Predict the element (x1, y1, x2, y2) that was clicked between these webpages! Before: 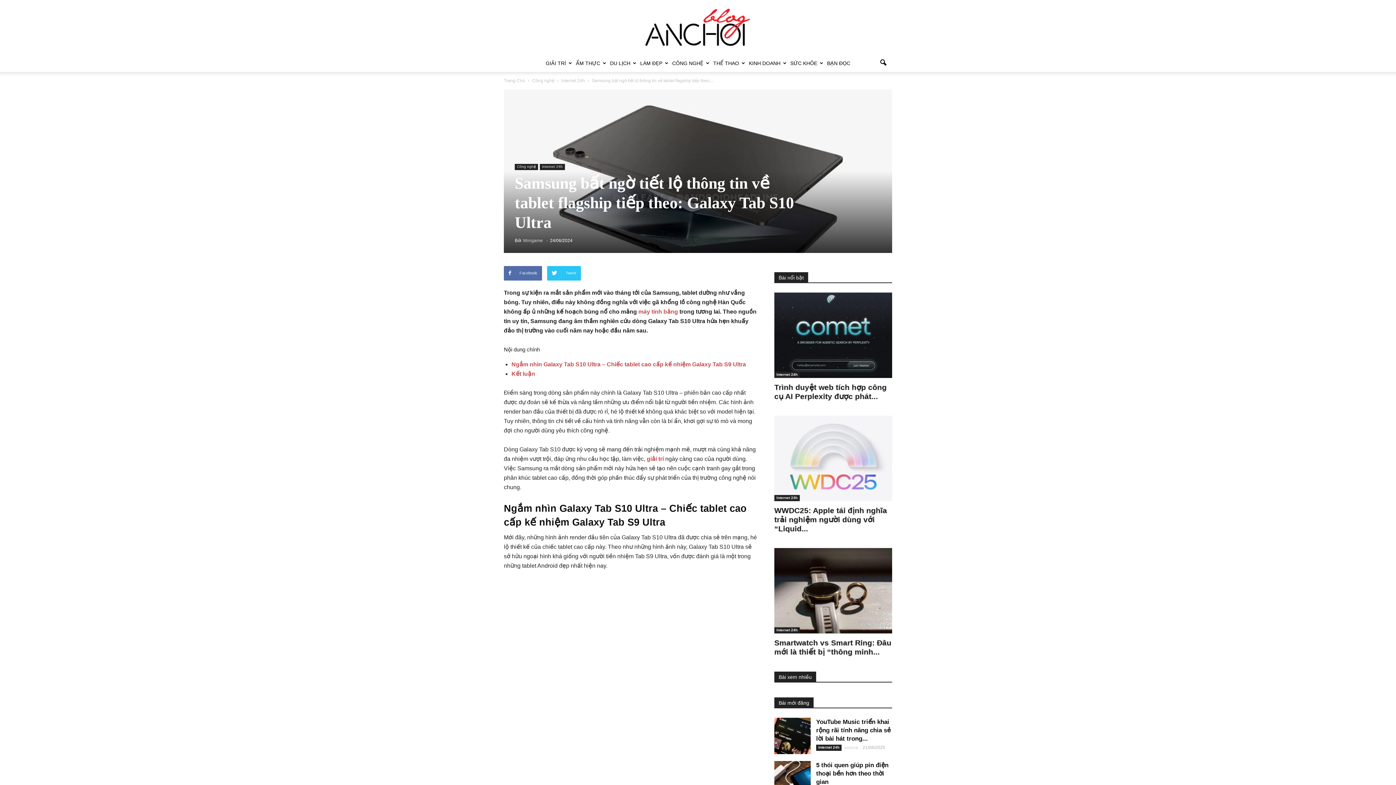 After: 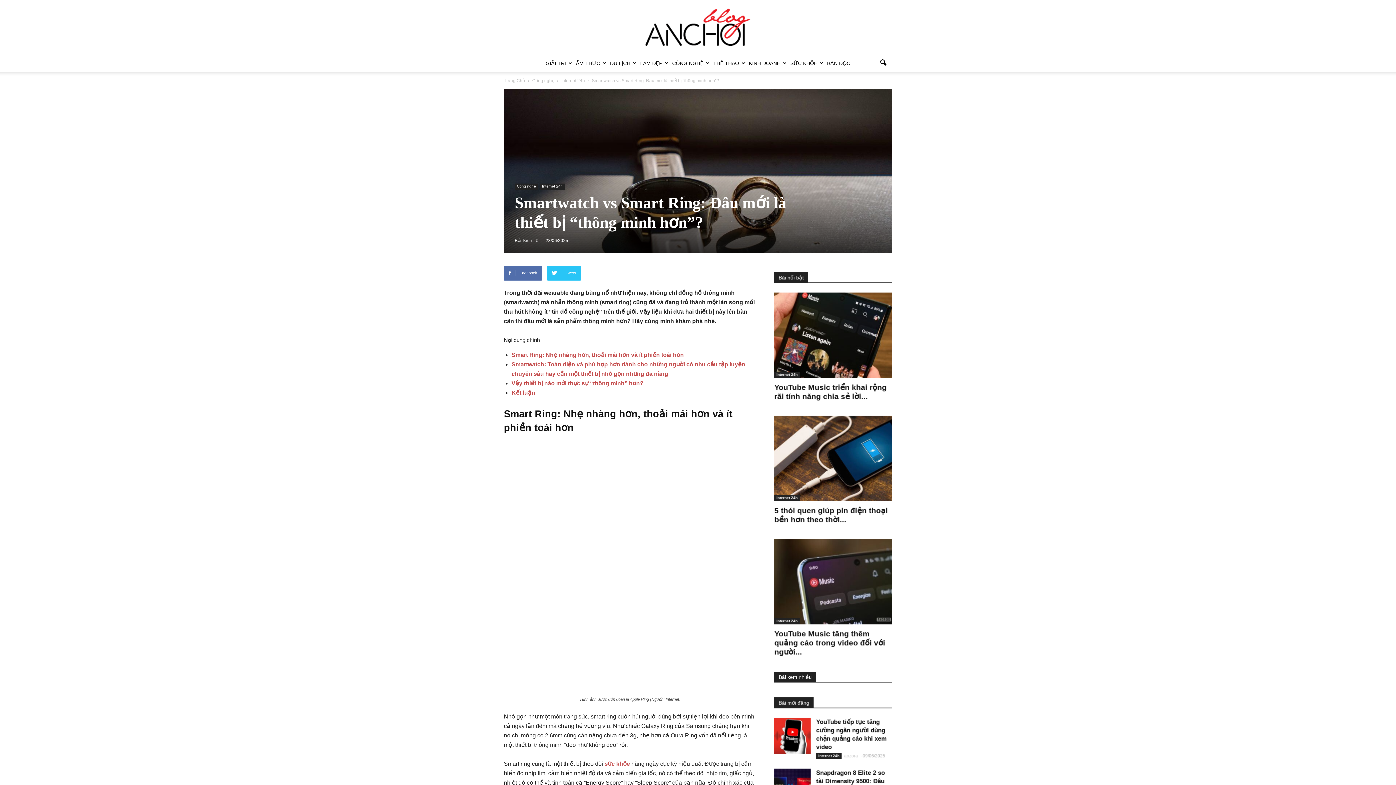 Action: bbox: (774, 638, 892, 656) label: Smartwatch vs Smart Ring: Đâu mới là thiết bị “thông minh...